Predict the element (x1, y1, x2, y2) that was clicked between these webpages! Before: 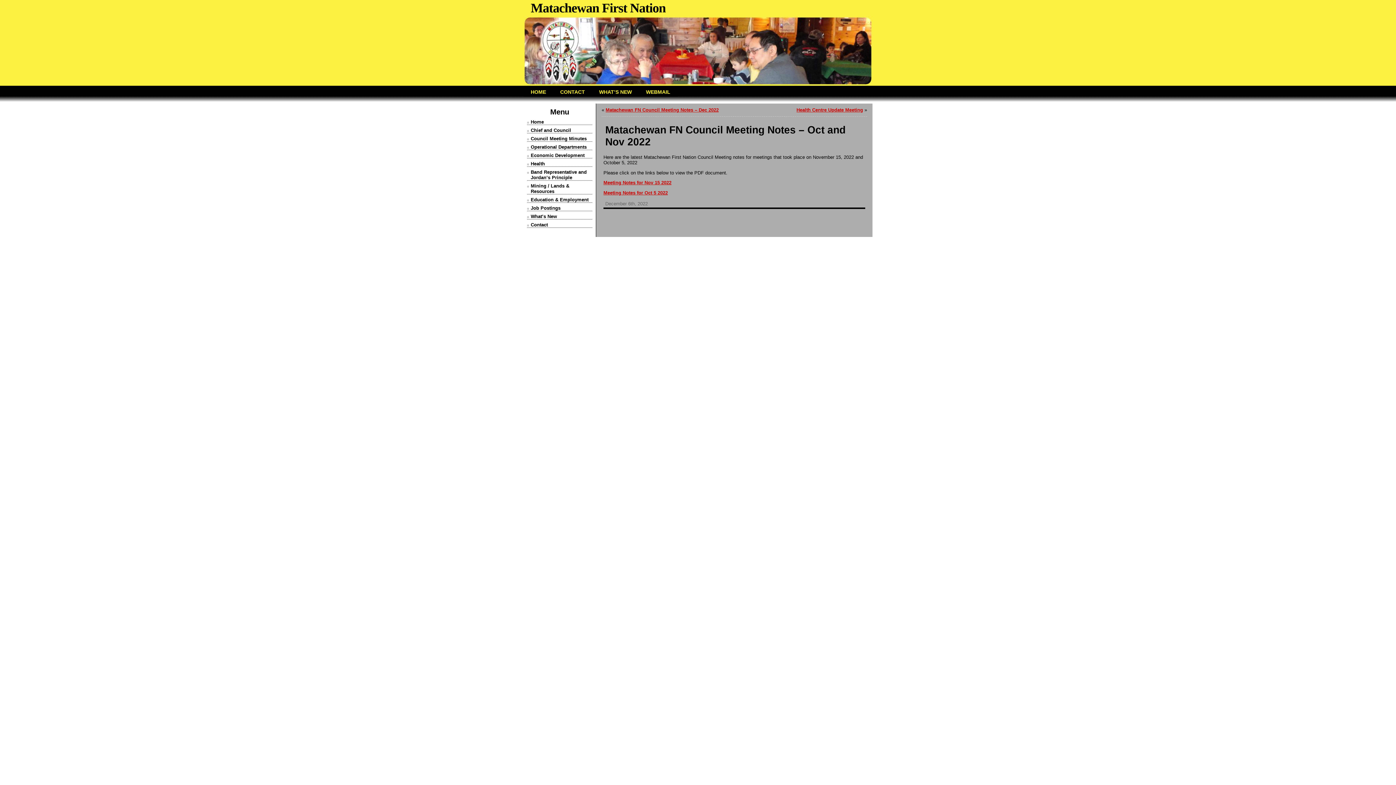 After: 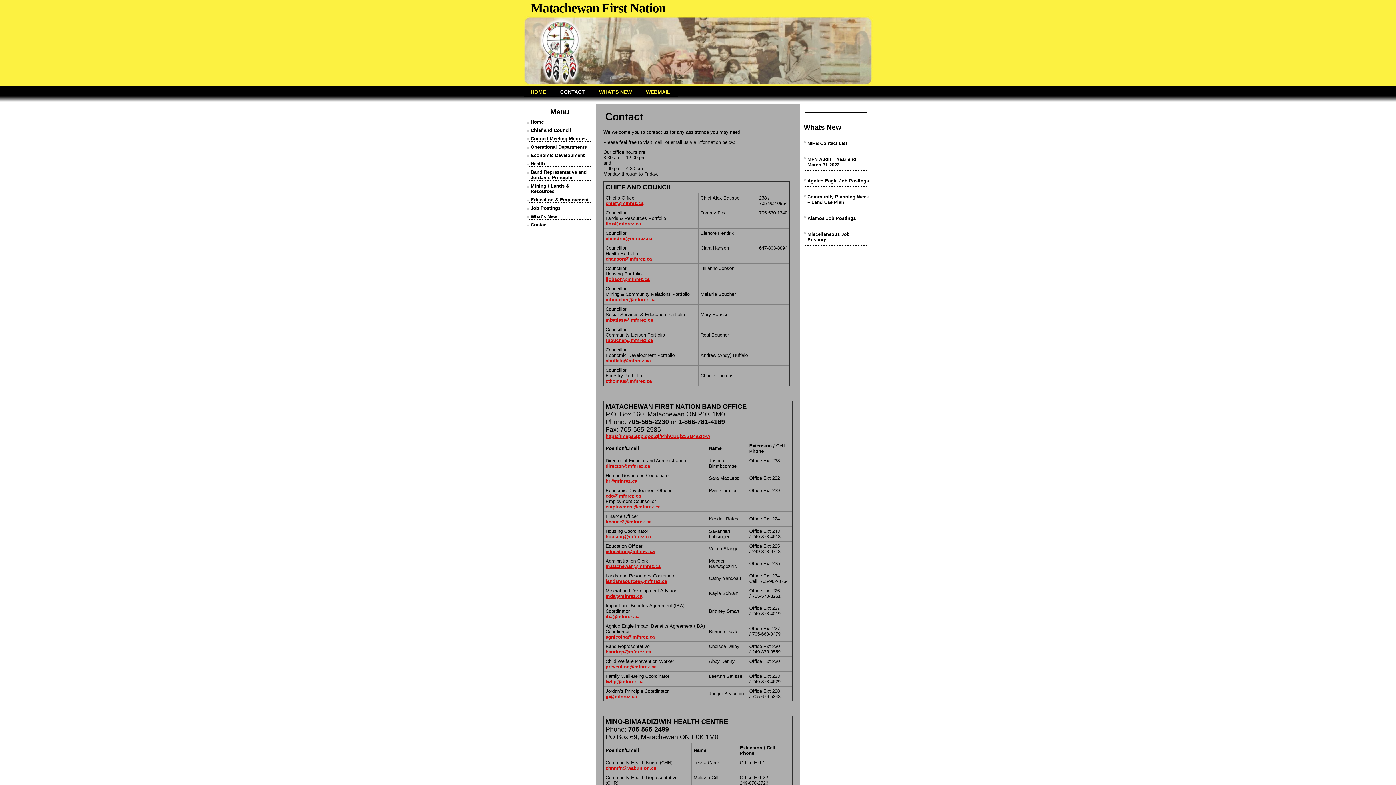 Action: label: CONTACT bbox: (553, 87, 592, 96)